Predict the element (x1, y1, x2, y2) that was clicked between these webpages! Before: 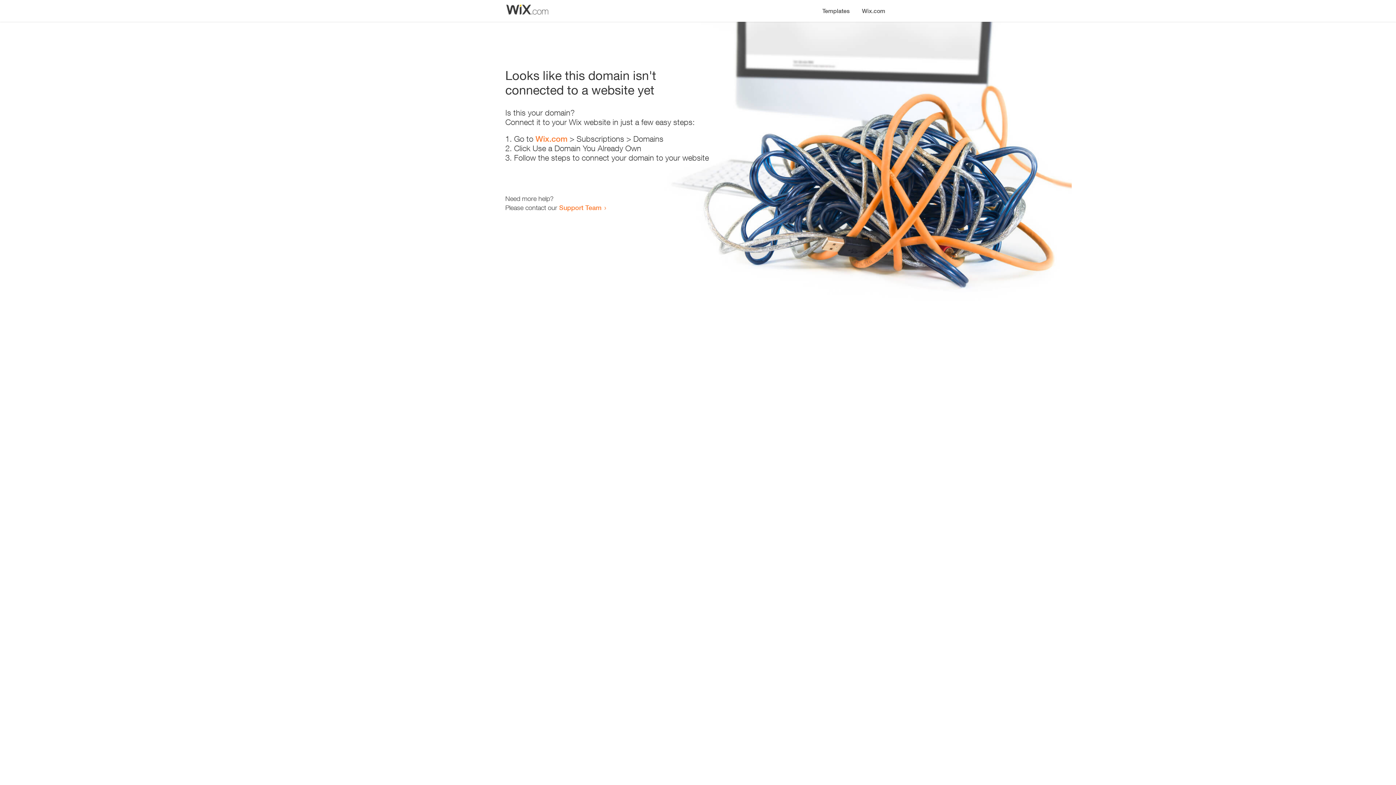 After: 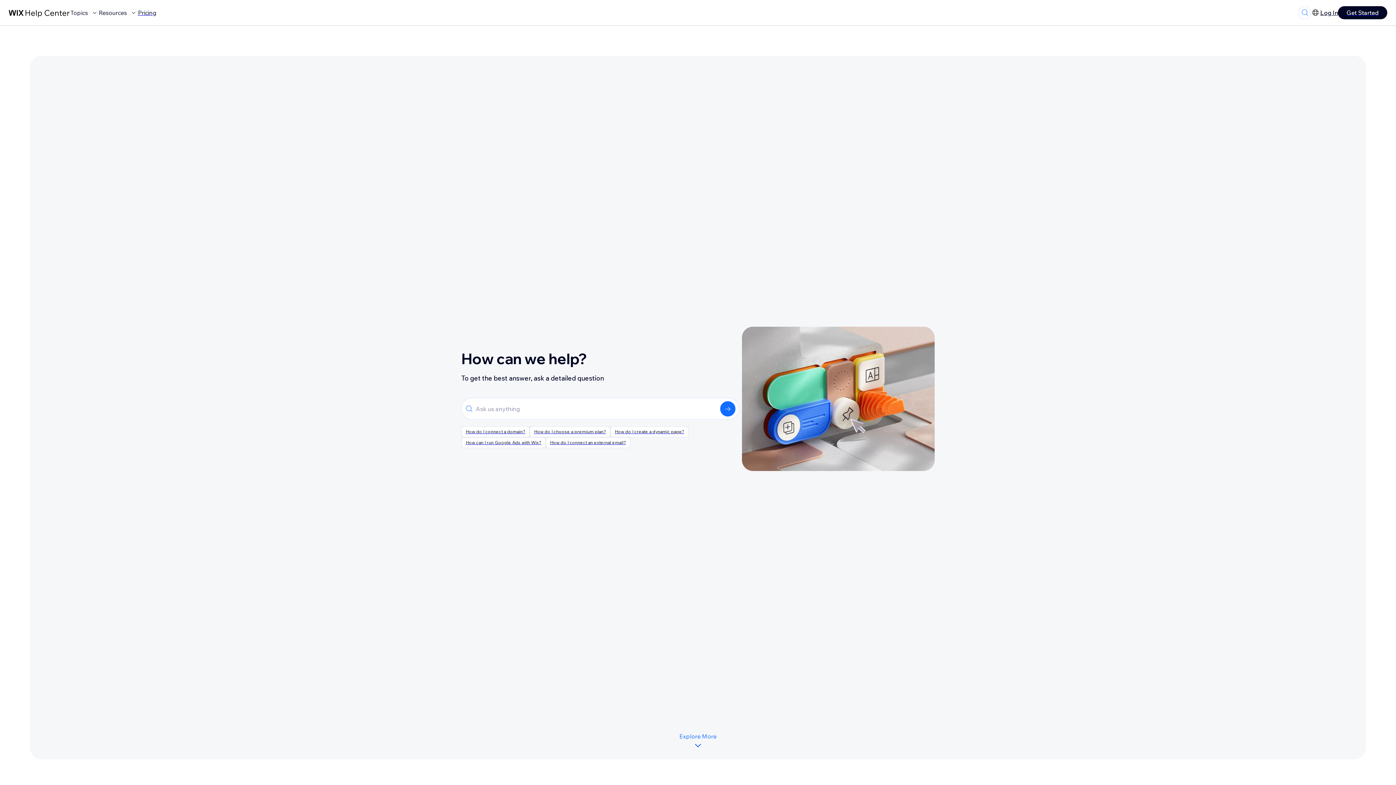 Action: bbox: (559, 203, 601, 211) label: Support Team